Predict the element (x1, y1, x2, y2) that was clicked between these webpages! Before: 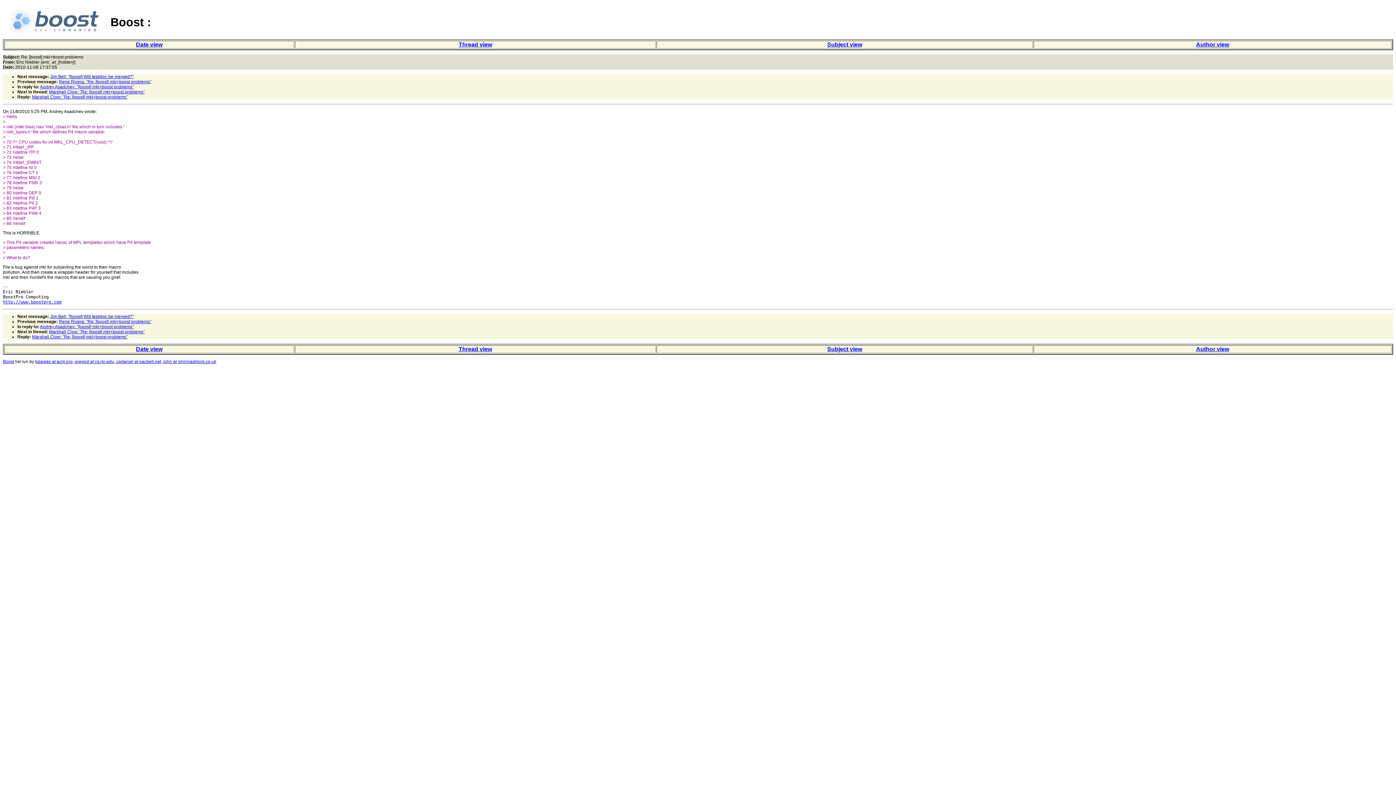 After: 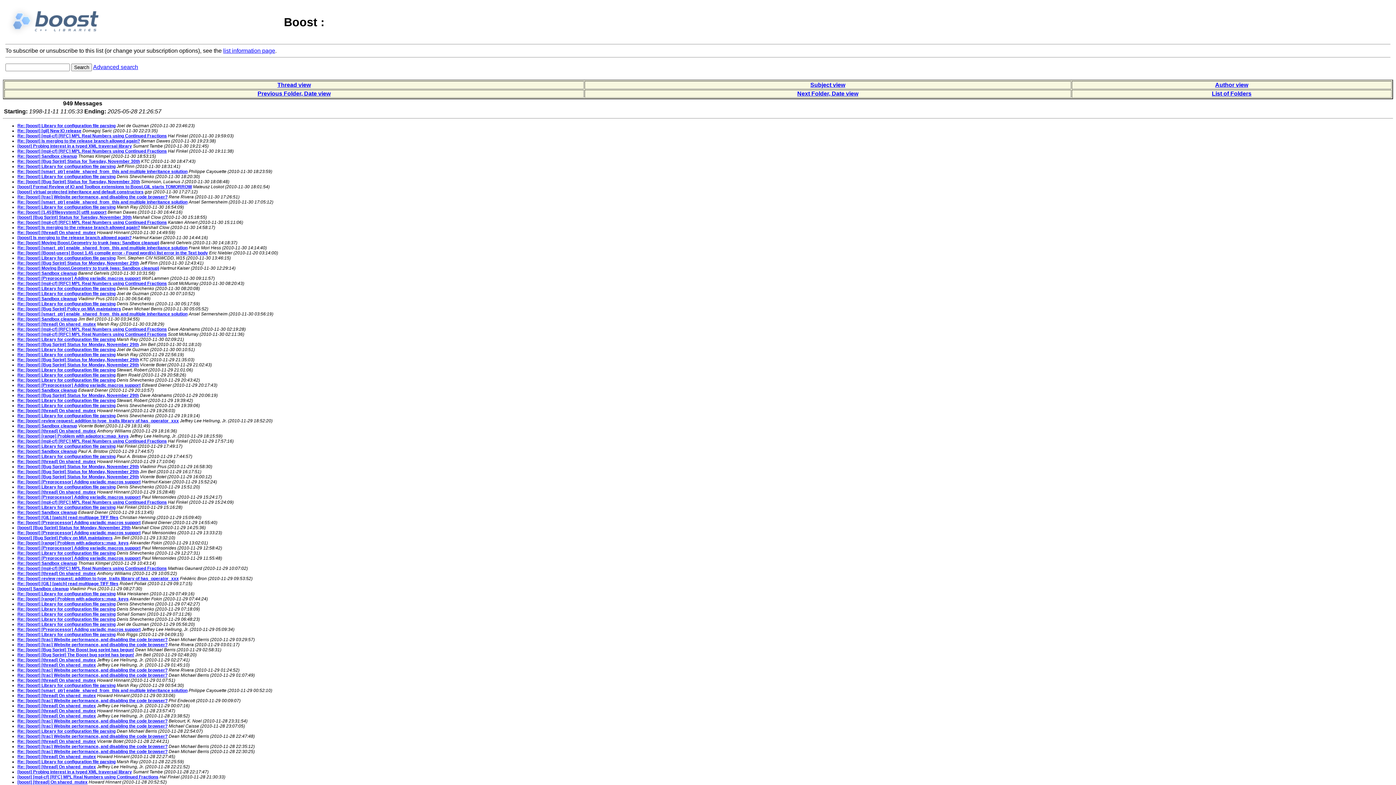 Action: label: Date view bbox: (136, 41, 162, 47)